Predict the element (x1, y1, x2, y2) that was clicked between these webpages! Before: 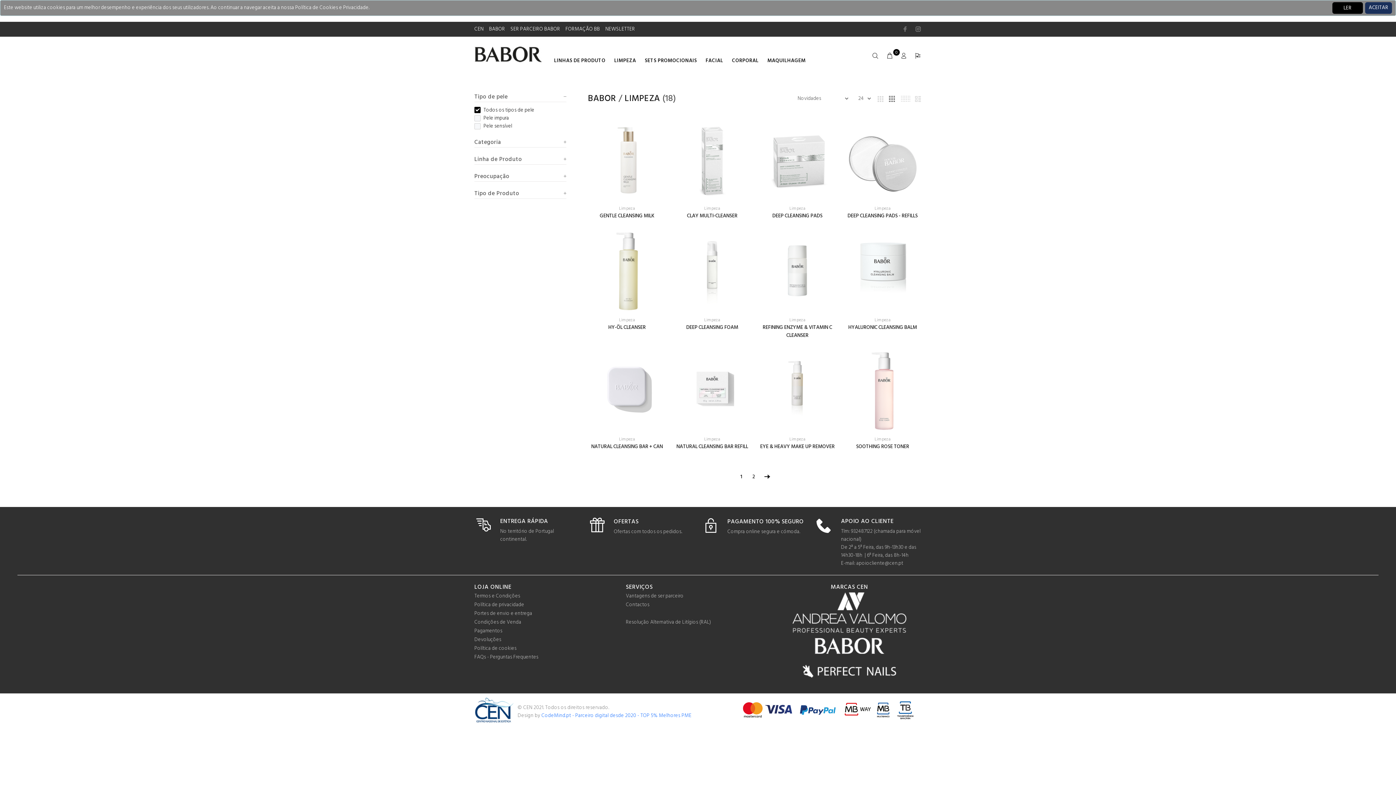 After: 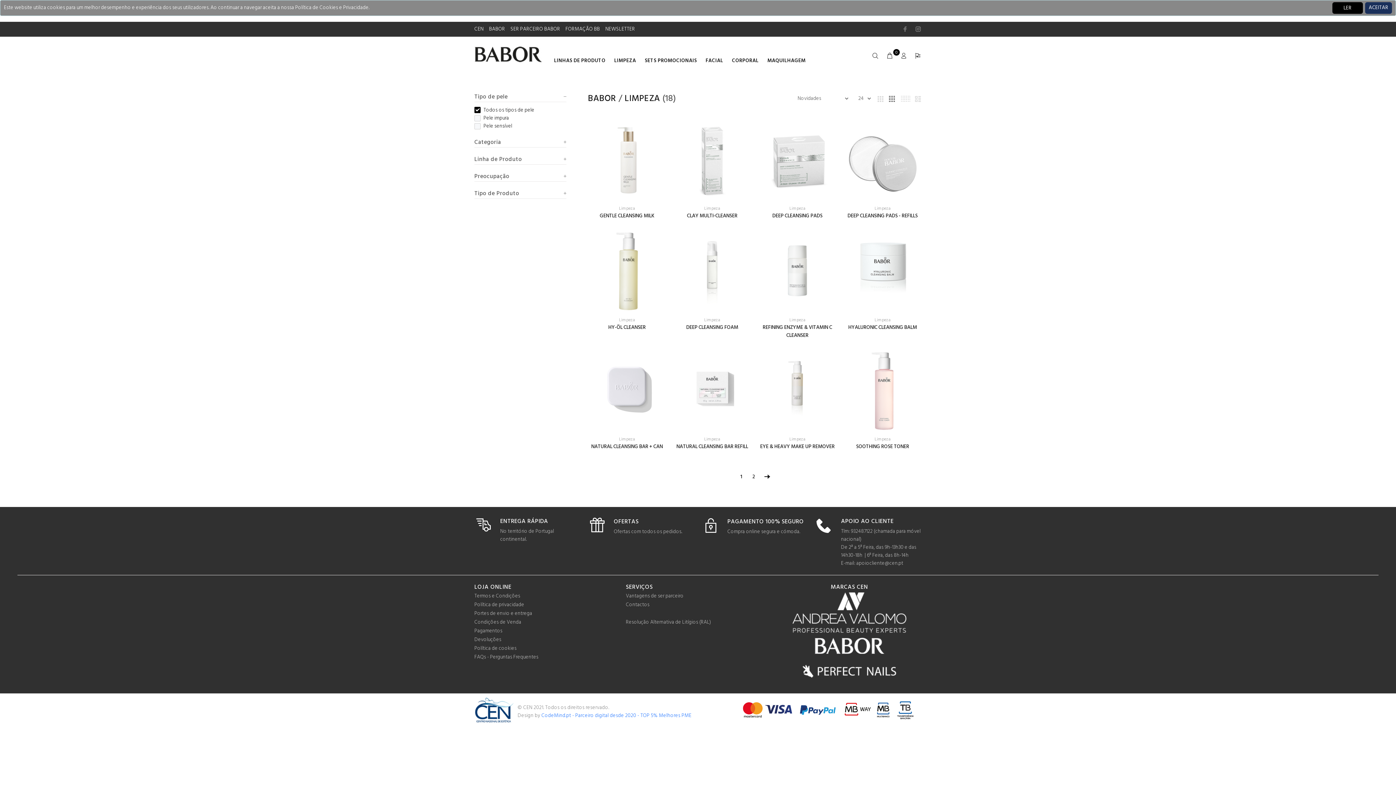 Action: bbox: (541, 712, 691, 720) label: CodeMind.pt - Parceiro digital desde 2020 - TOP 5% Melhores PME